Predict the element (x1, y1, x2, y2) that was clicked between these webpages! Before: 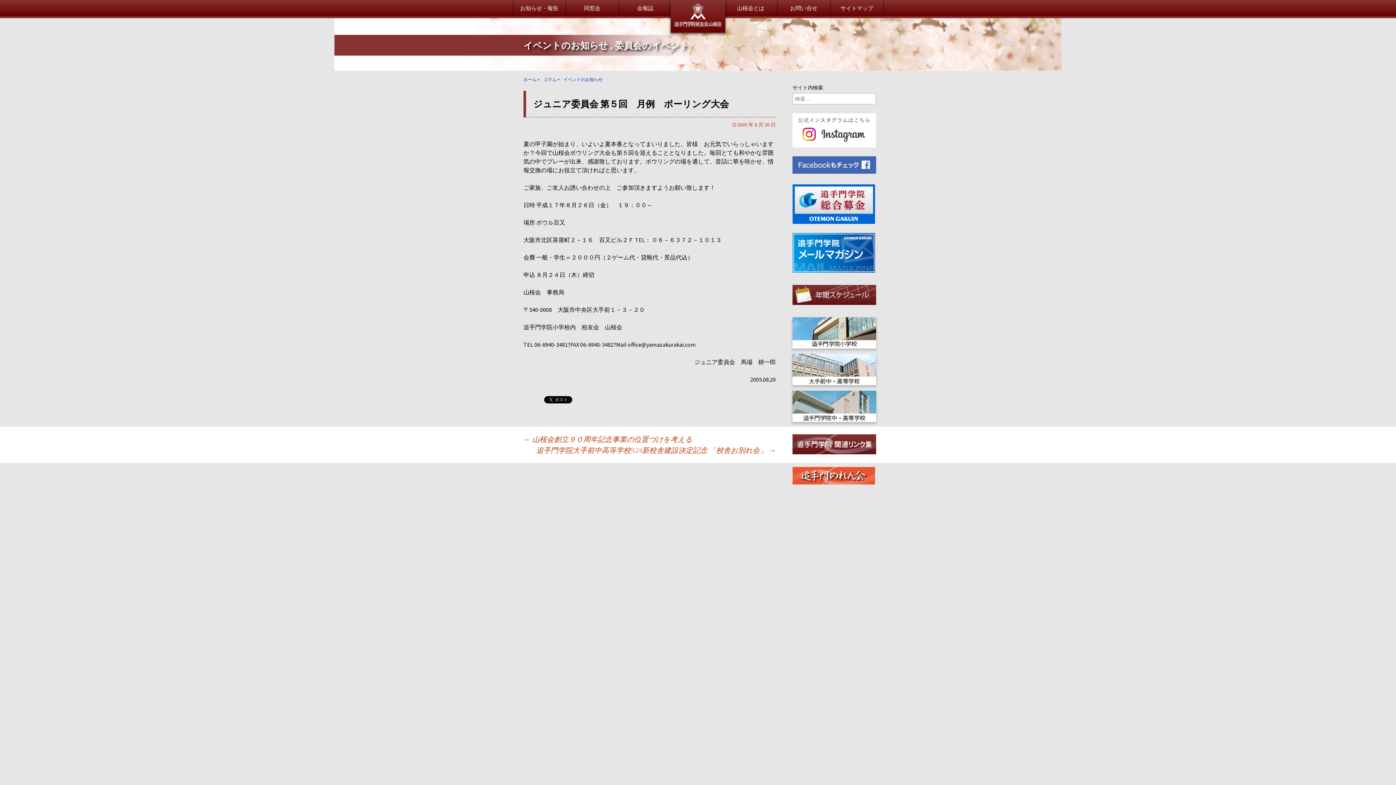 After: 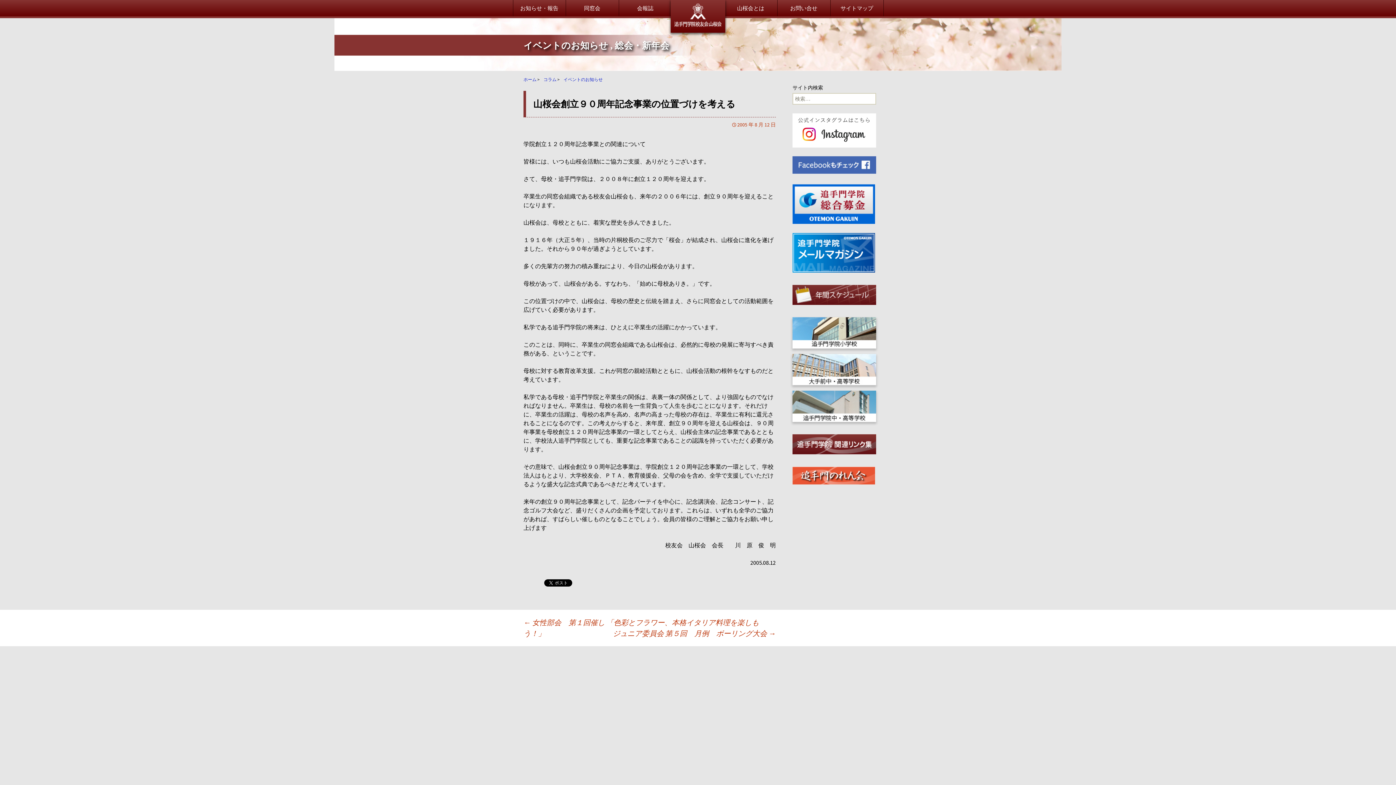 Action: bbox: (523, 434, 692, 444) label: ← 山桜会創立９０周年記念事業の位置づけを考える